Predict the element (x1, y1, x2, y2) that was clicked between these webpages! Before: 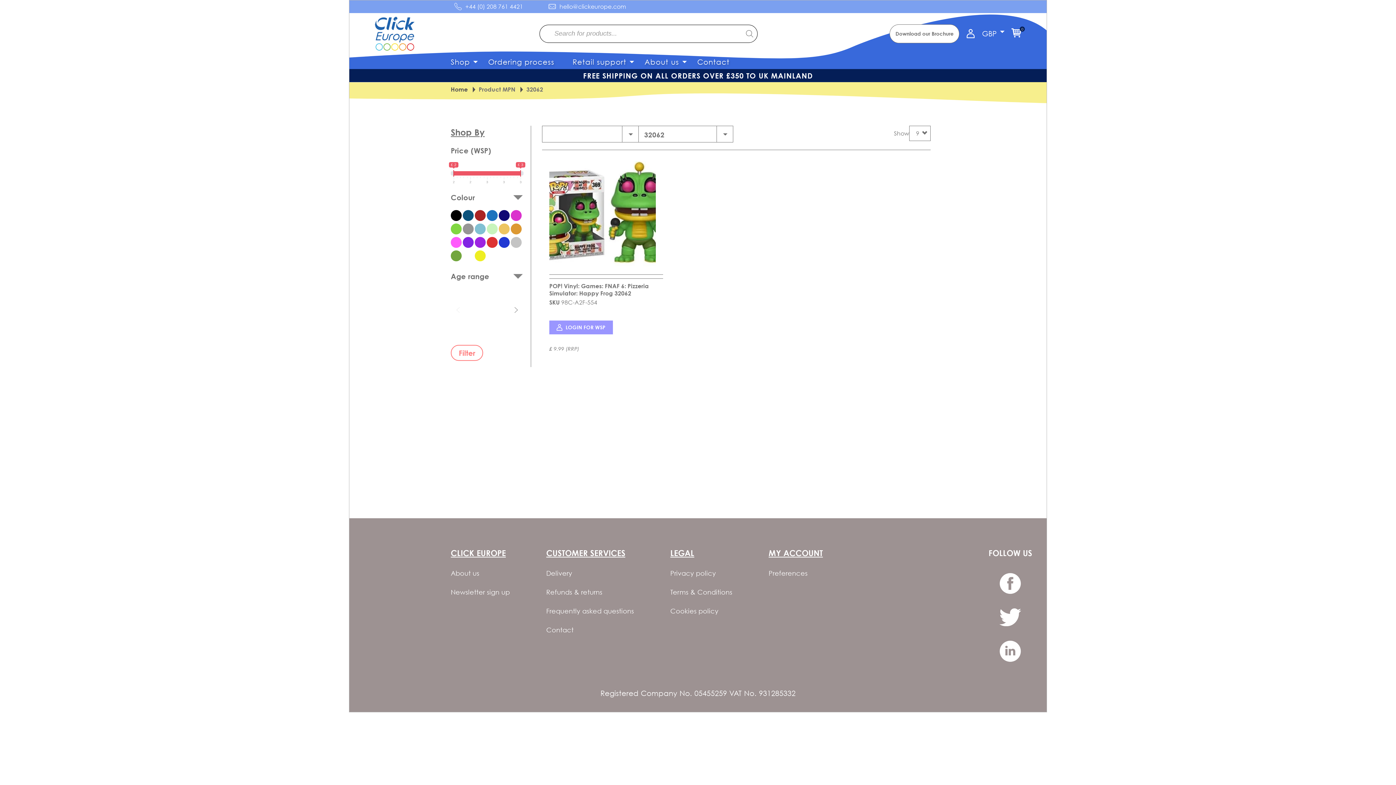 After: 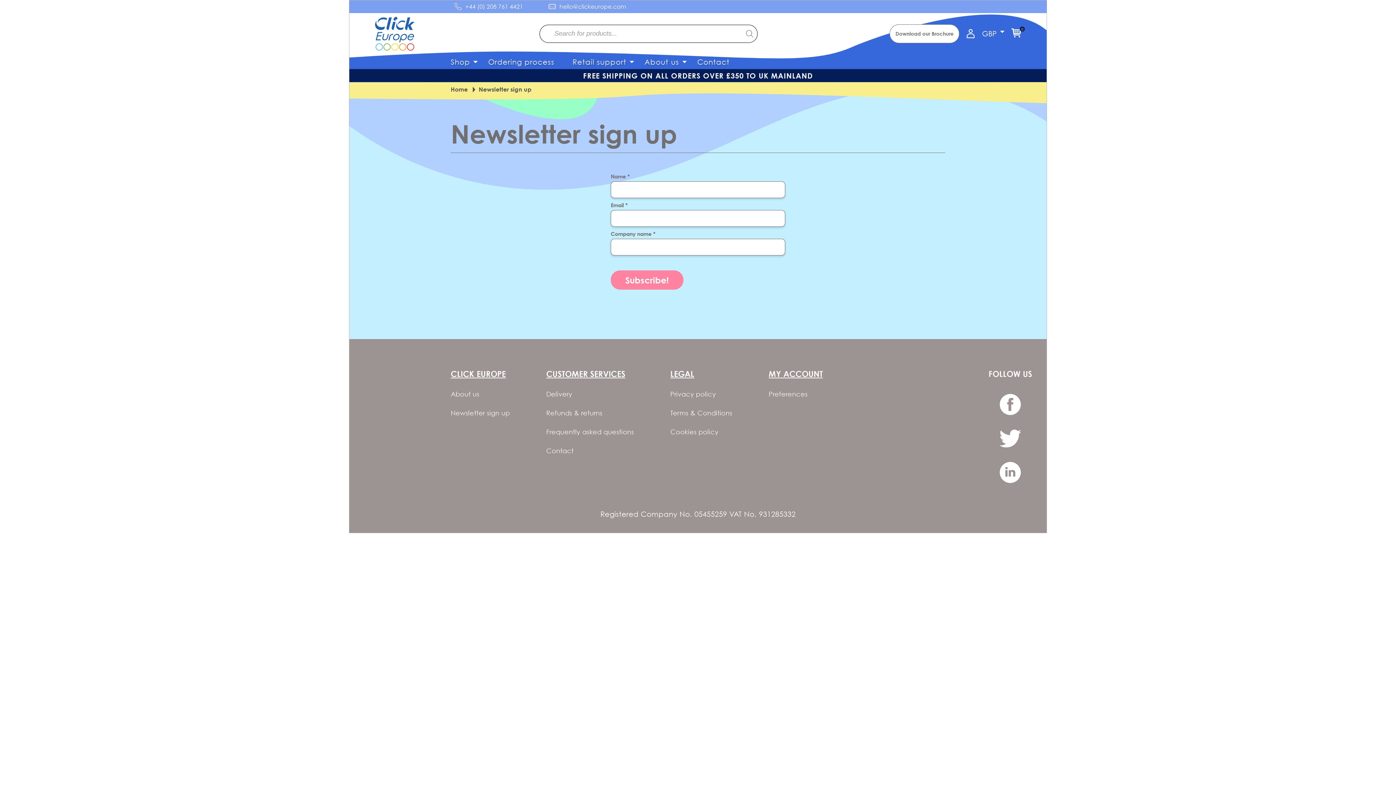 Action: label: Newsletter sign up bbox: (450, 588, 510, 596)